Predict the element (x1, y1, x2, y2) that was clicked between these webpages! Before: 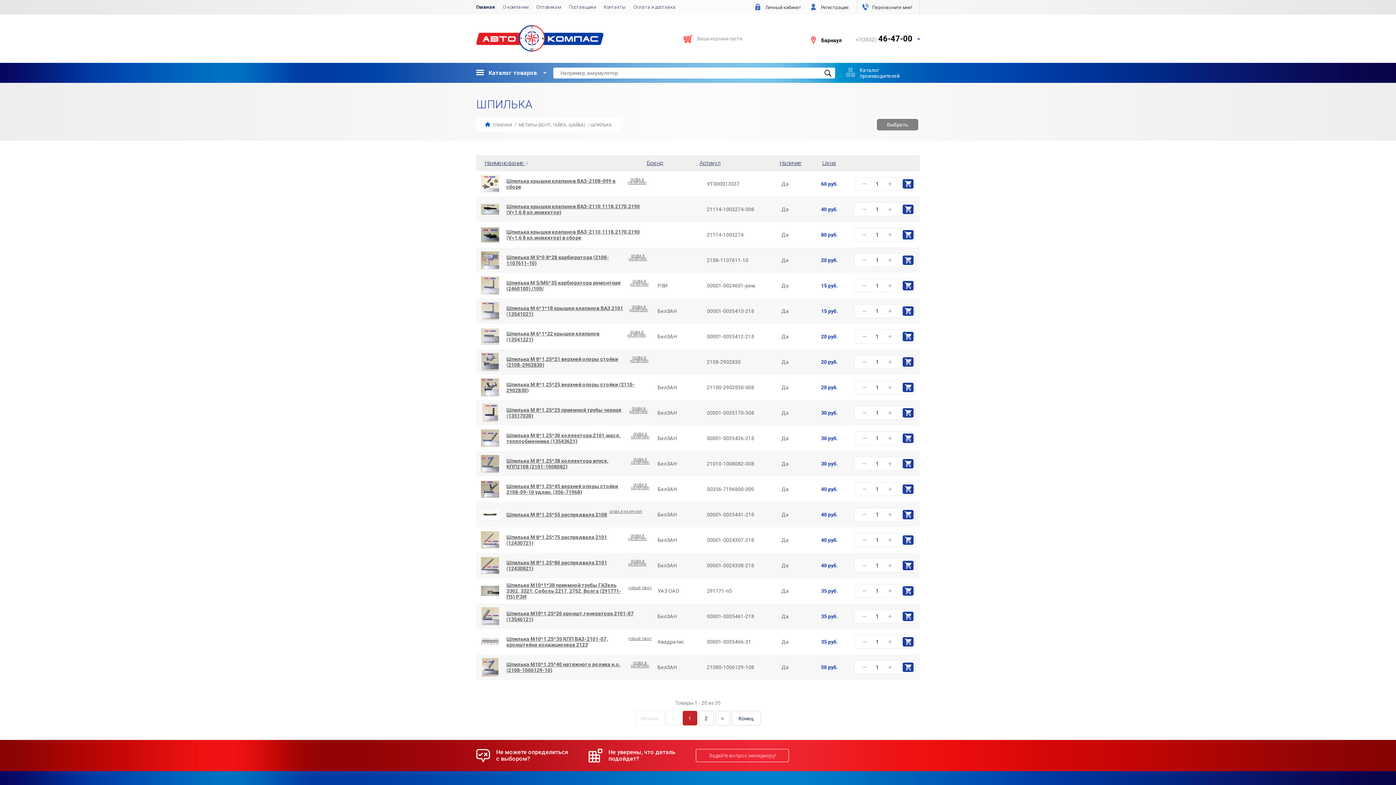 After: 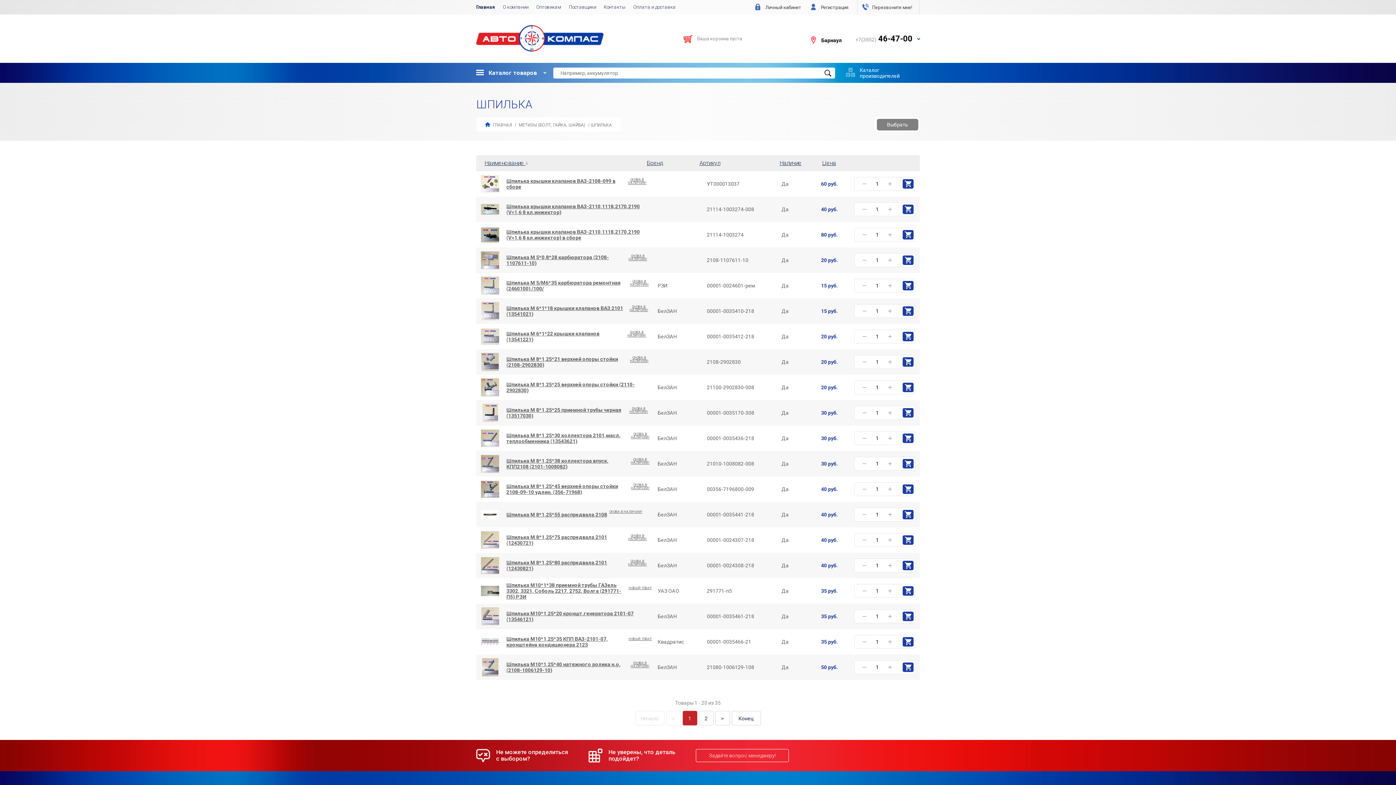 Action: bbox: (635, 711, 664, 725) label: Начало